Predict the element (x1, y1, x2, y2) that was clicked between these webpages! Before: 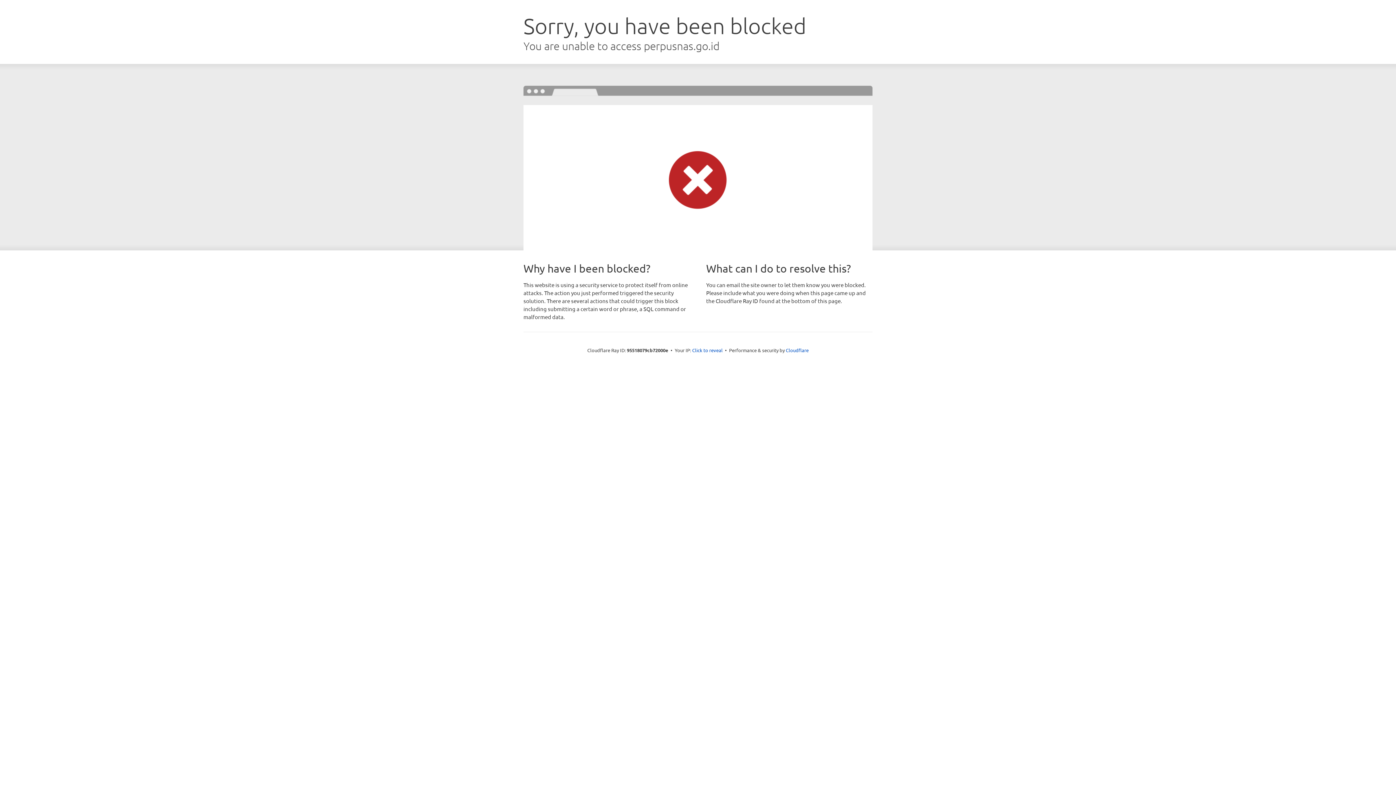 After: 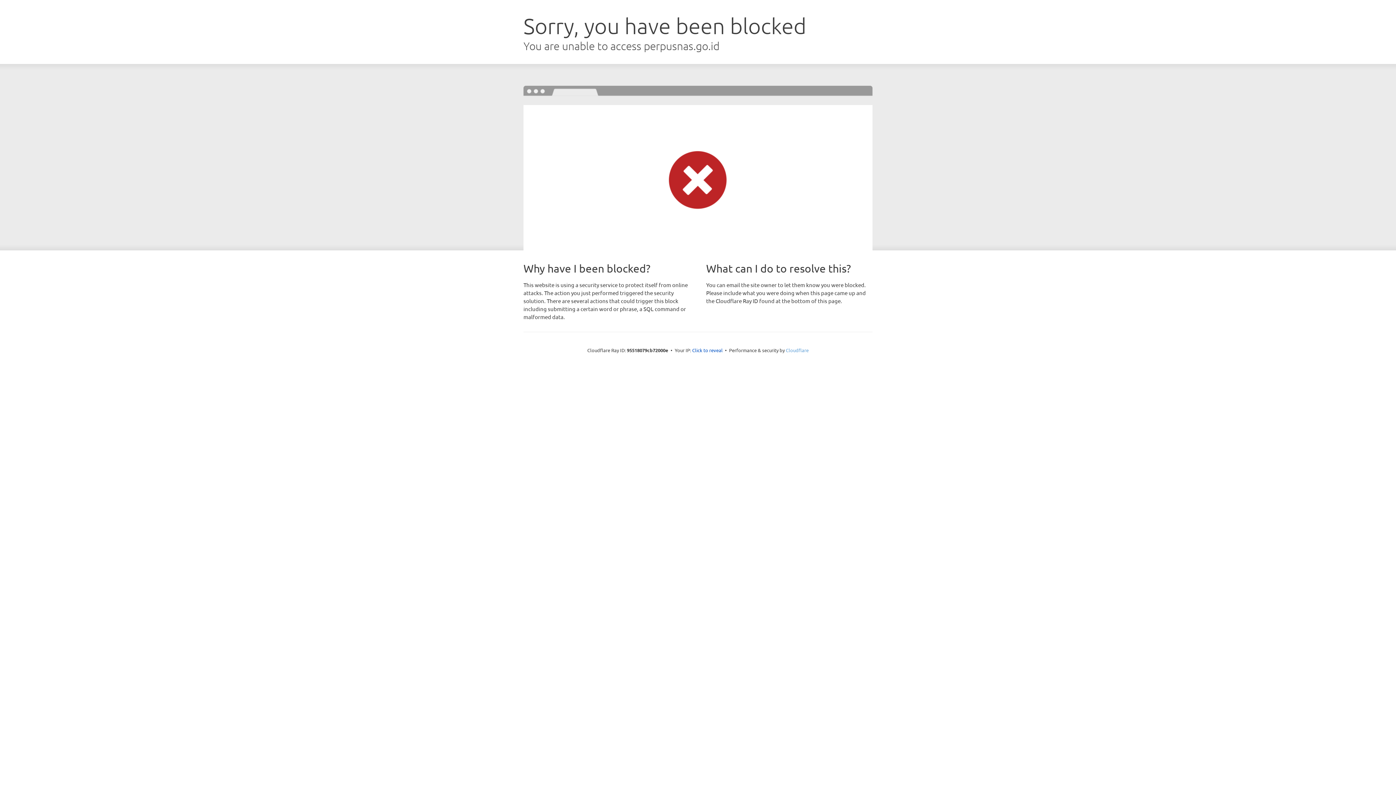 Action: bbox: (786, 347, 808, 353) label: Cloudflare